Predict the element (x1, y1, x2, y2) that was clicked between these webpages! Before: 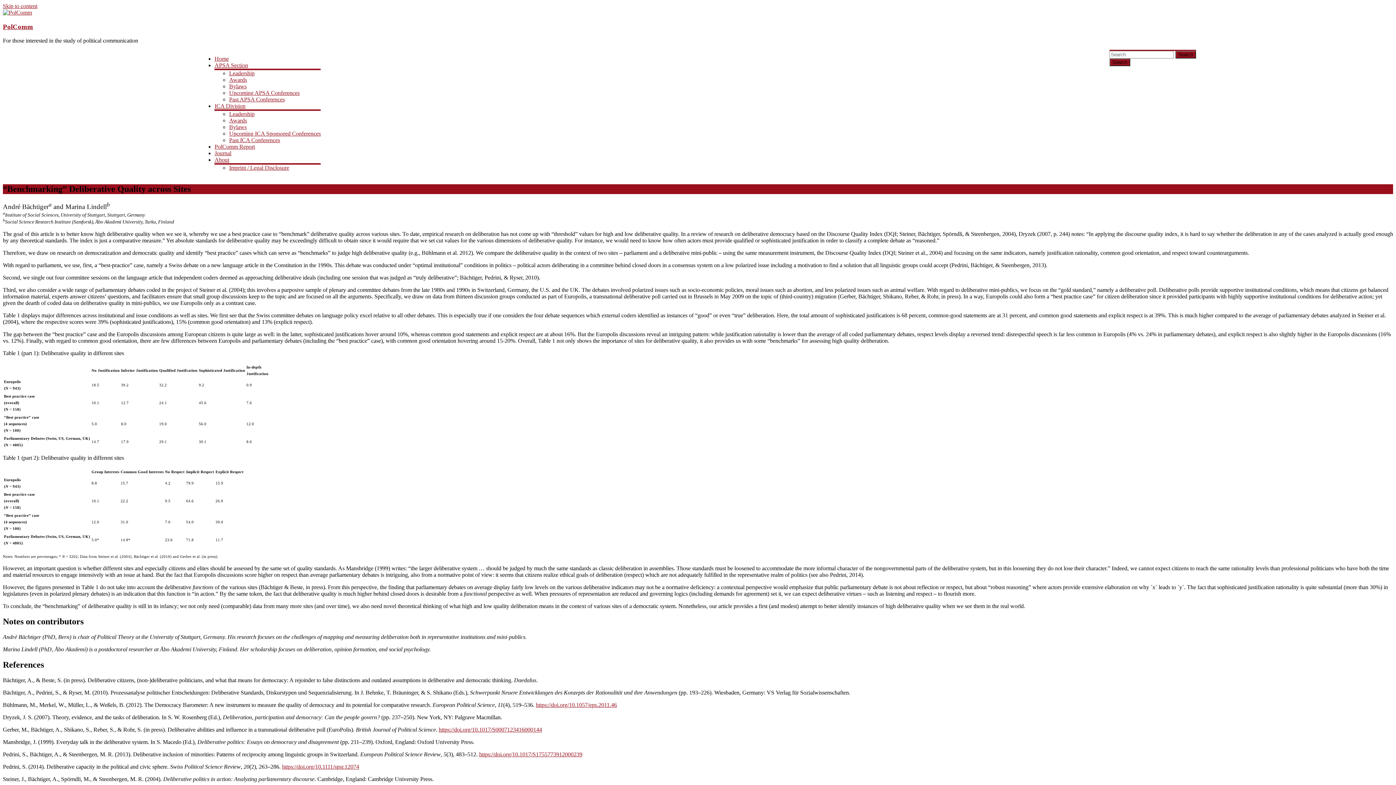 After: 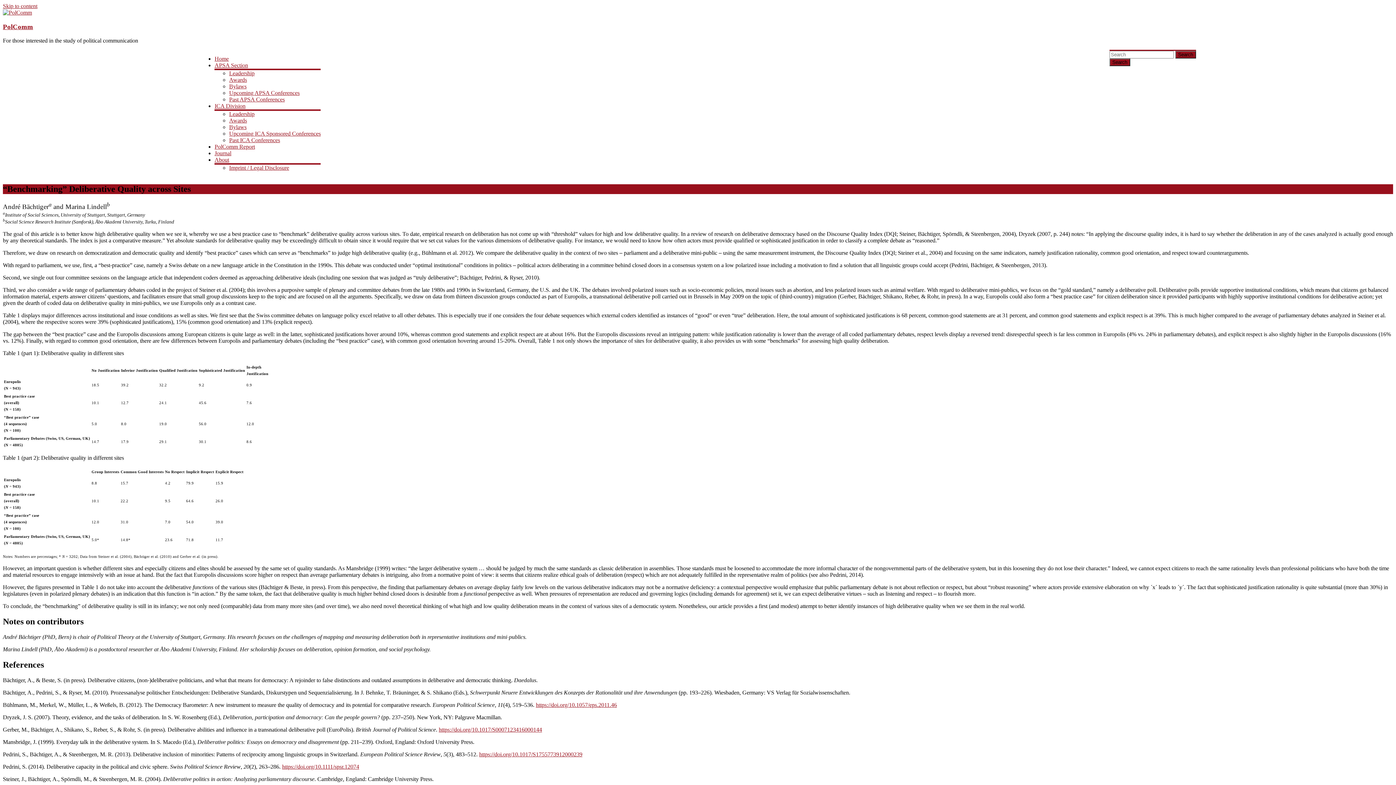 Action: bbox: (438, 726, 542, 733) label: https://doi.org/10.1017/S0007123416000144